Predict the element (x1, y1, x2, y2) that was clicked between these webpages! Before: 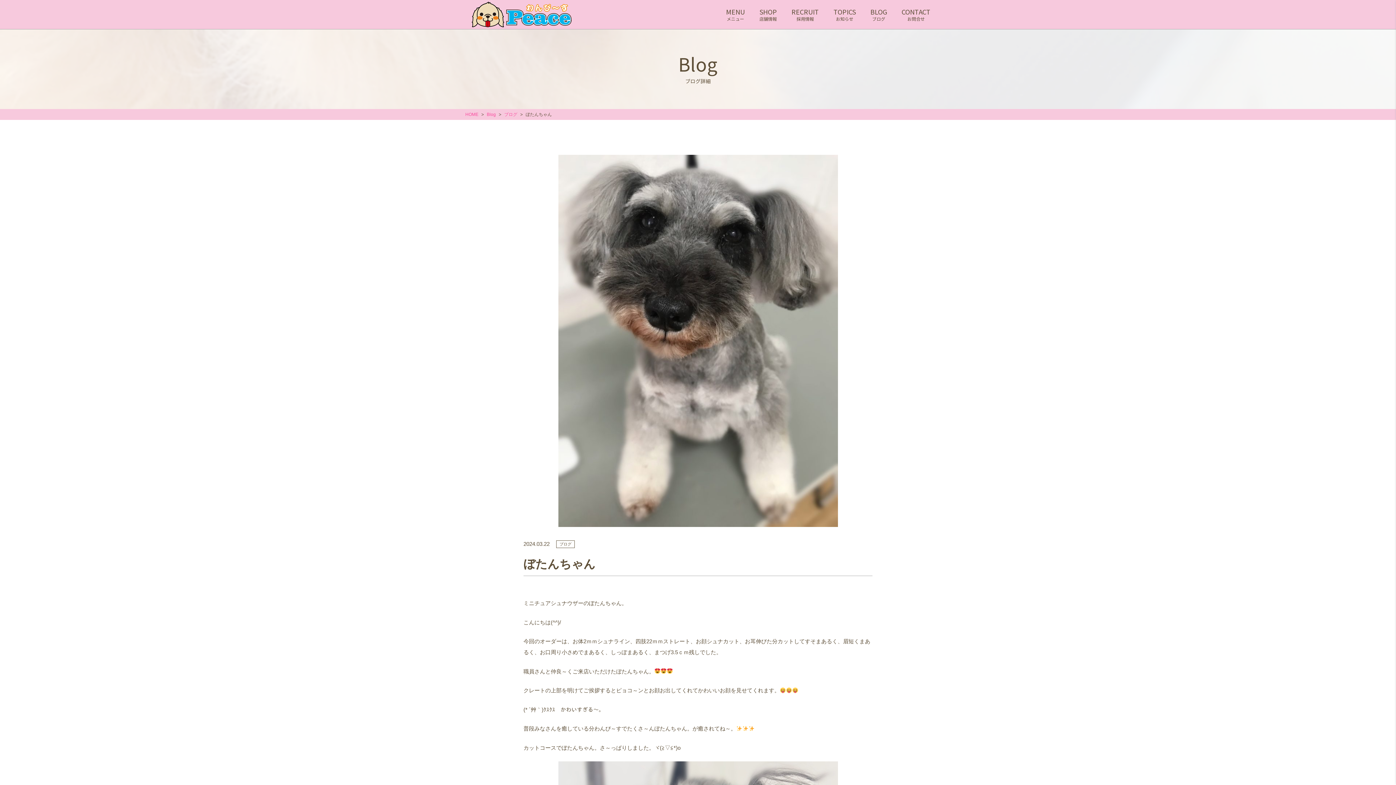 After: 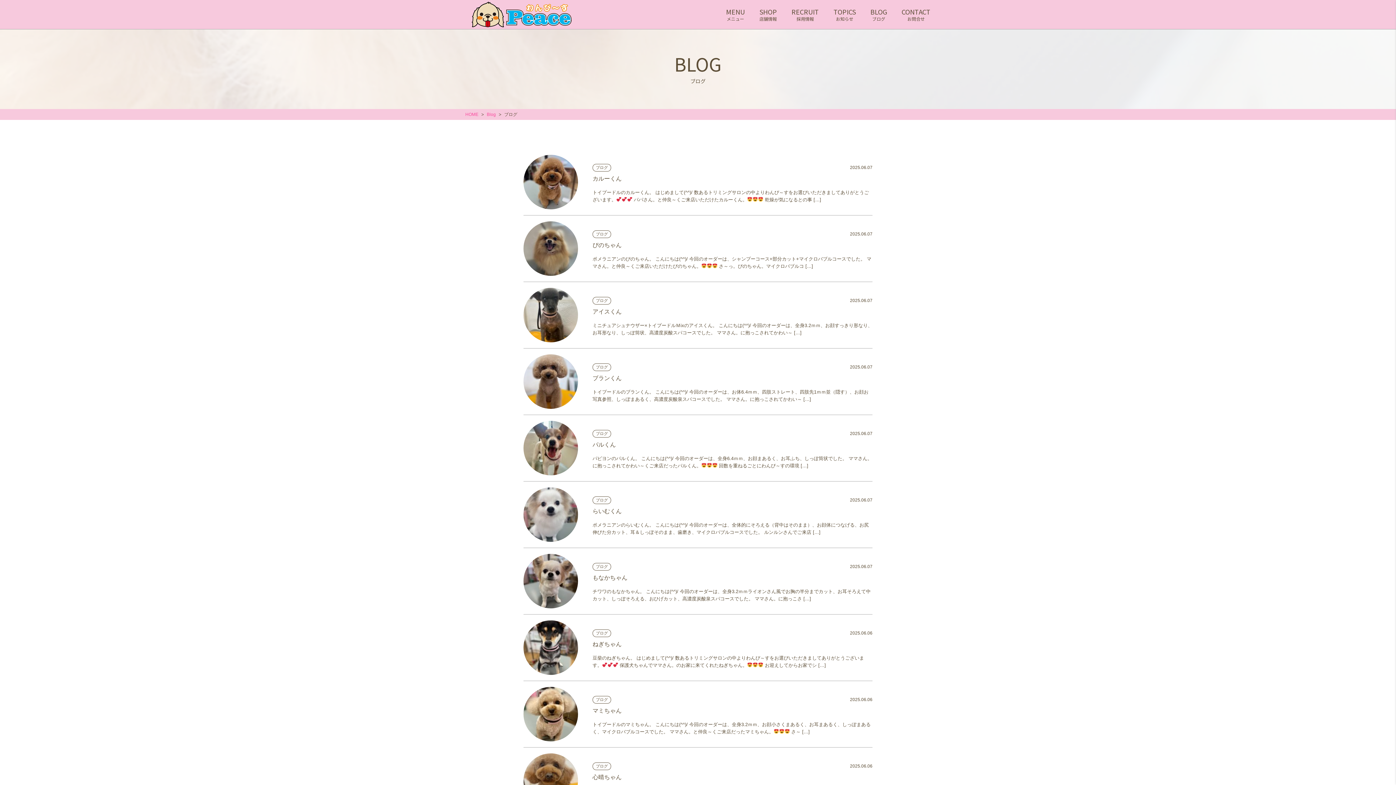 Action: bbox: (556, 540, 574, 548) label: ブログ